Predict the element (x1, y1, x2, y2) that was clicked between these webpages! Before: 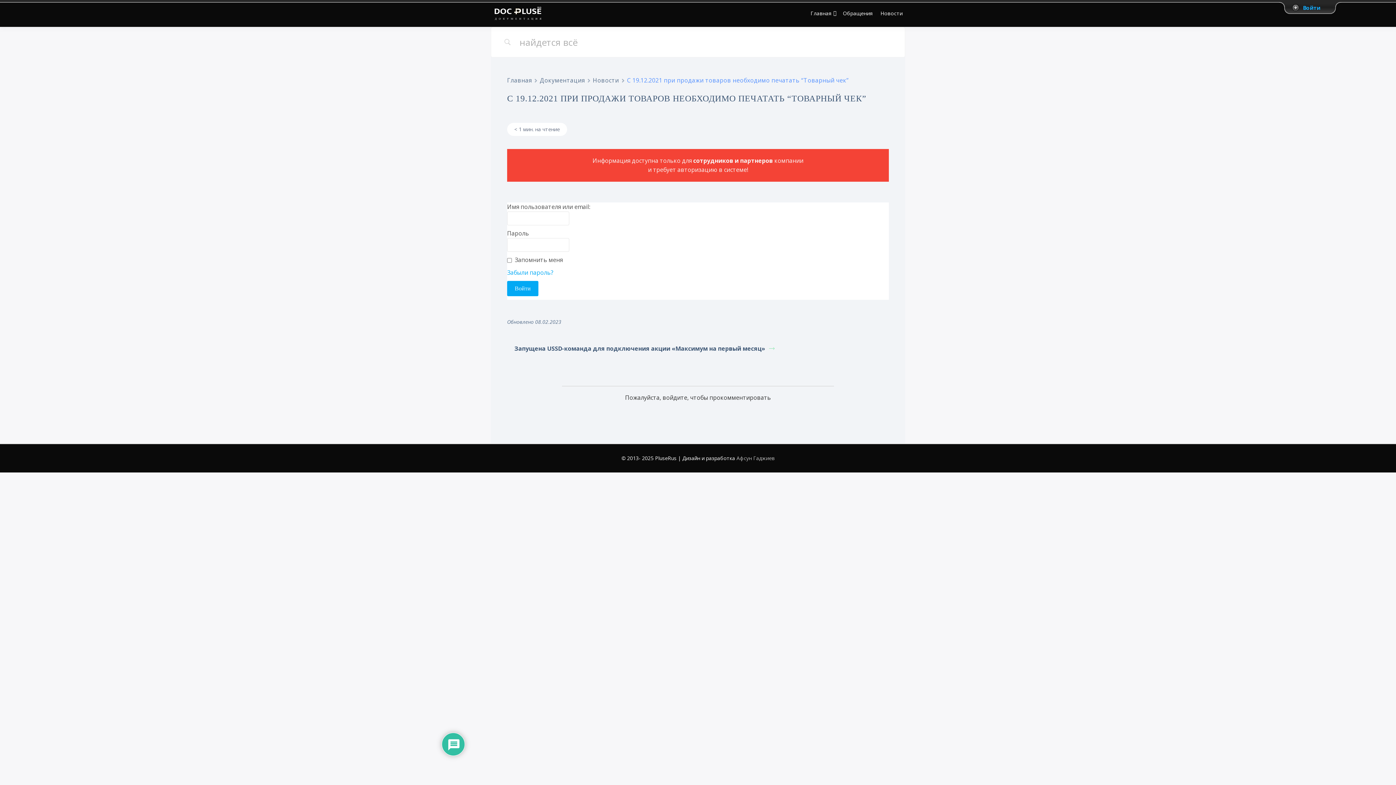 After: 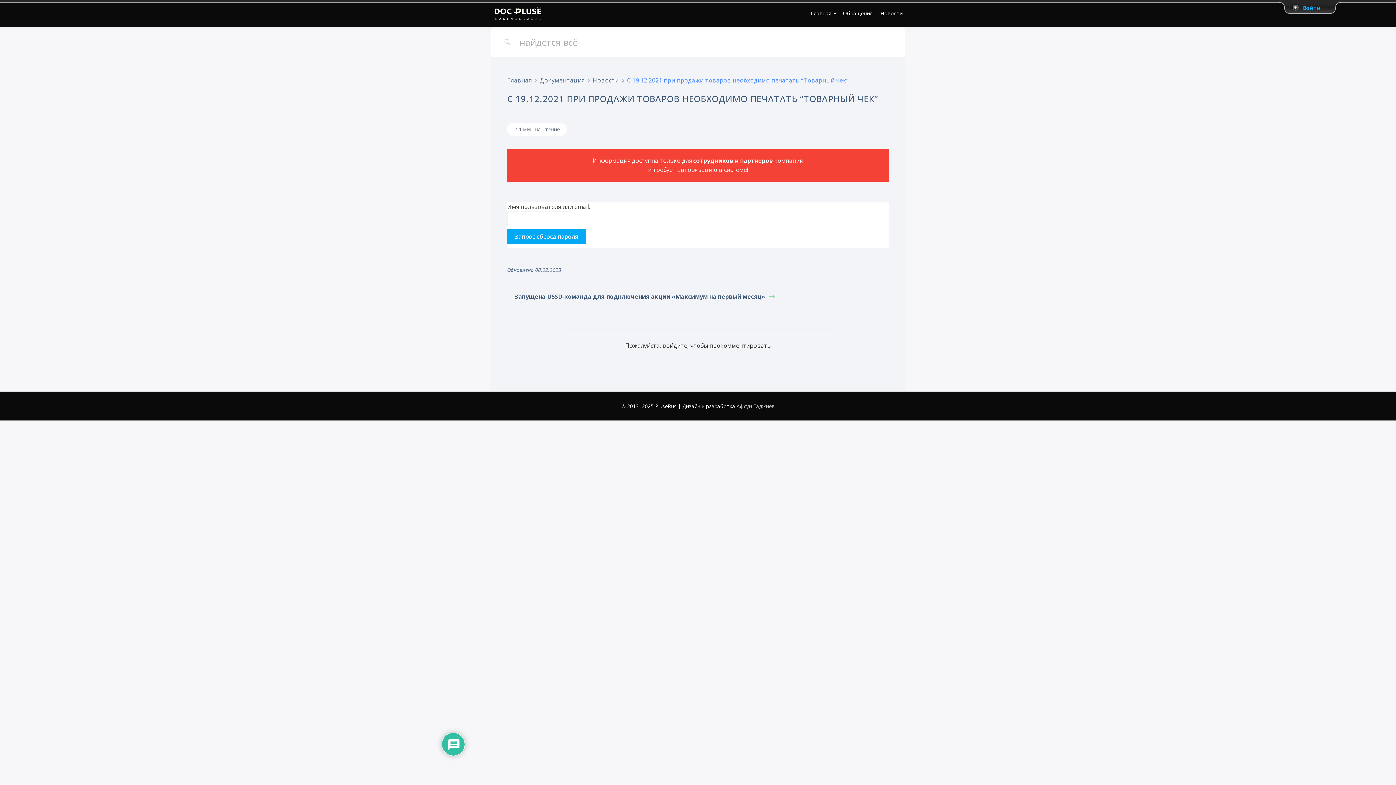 Action: bbox: (507, 268, 553, 276) label: Забыли пароль?